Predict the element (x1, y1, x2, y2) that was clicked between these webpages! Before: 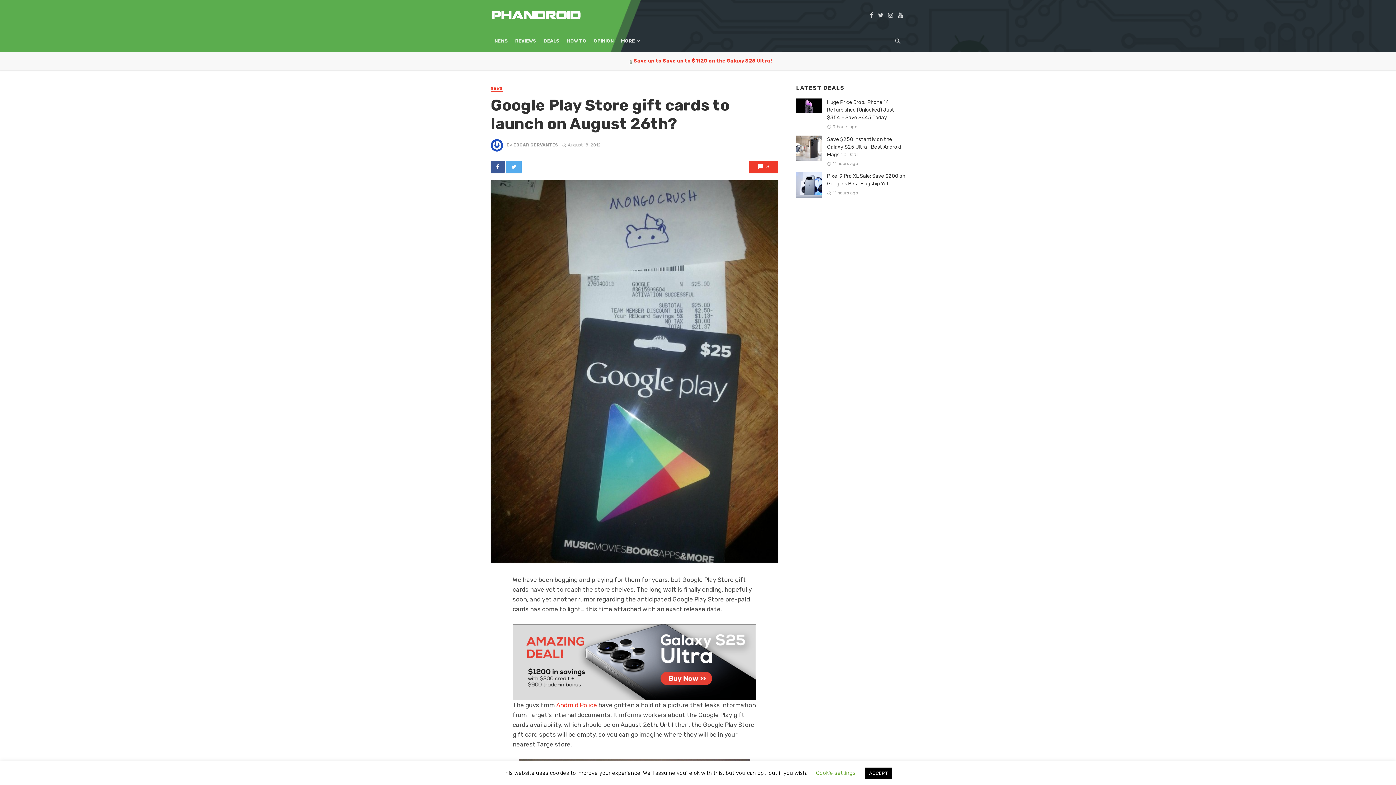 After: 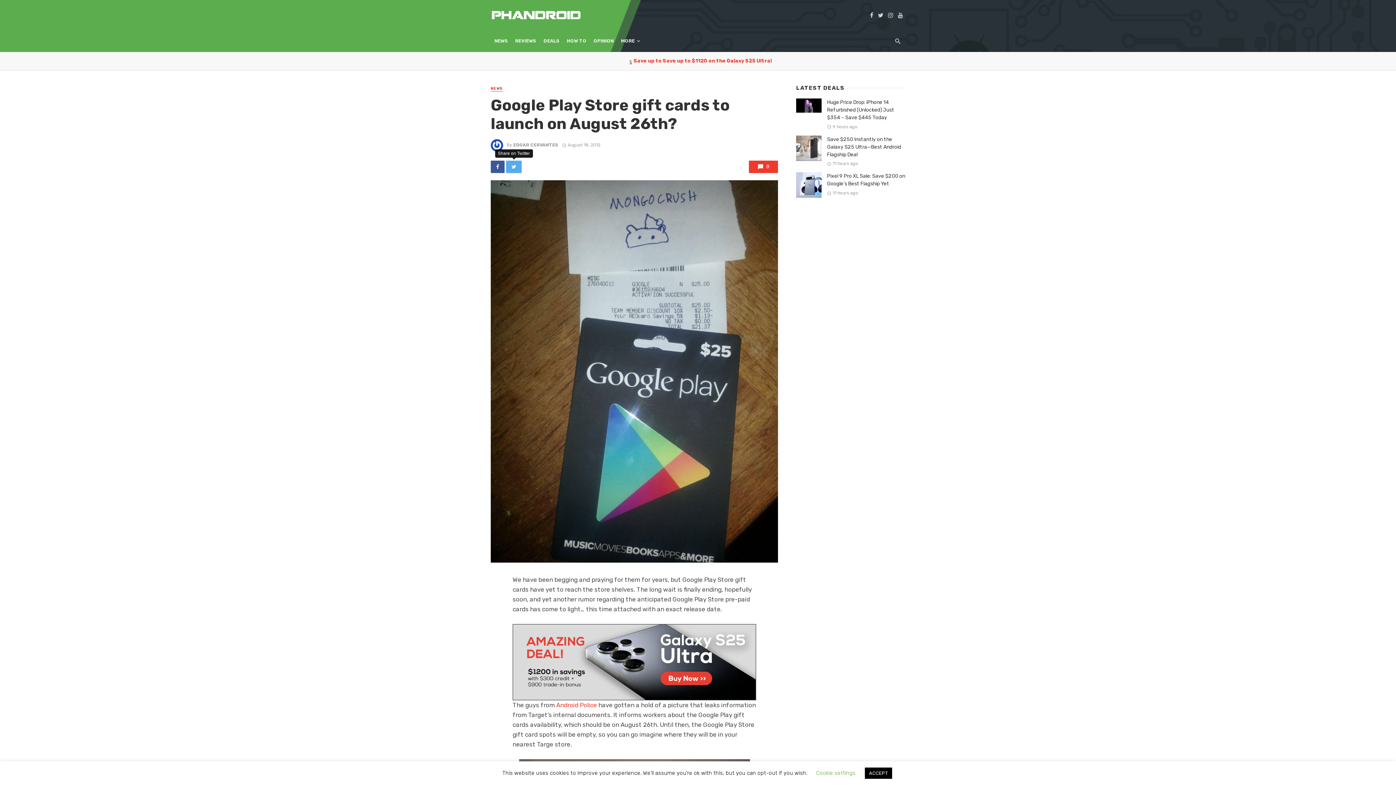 Action: bbox: (506, 160, 521, 173)